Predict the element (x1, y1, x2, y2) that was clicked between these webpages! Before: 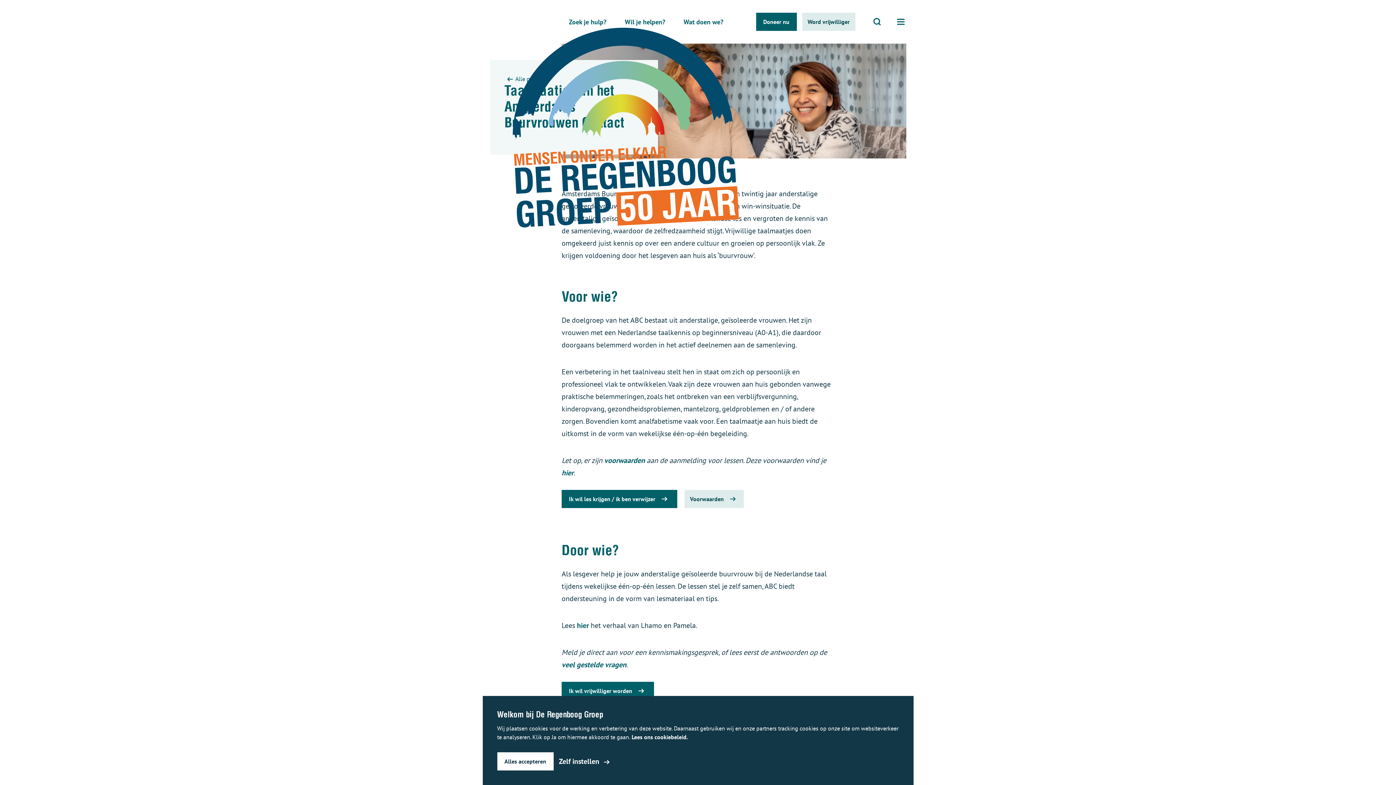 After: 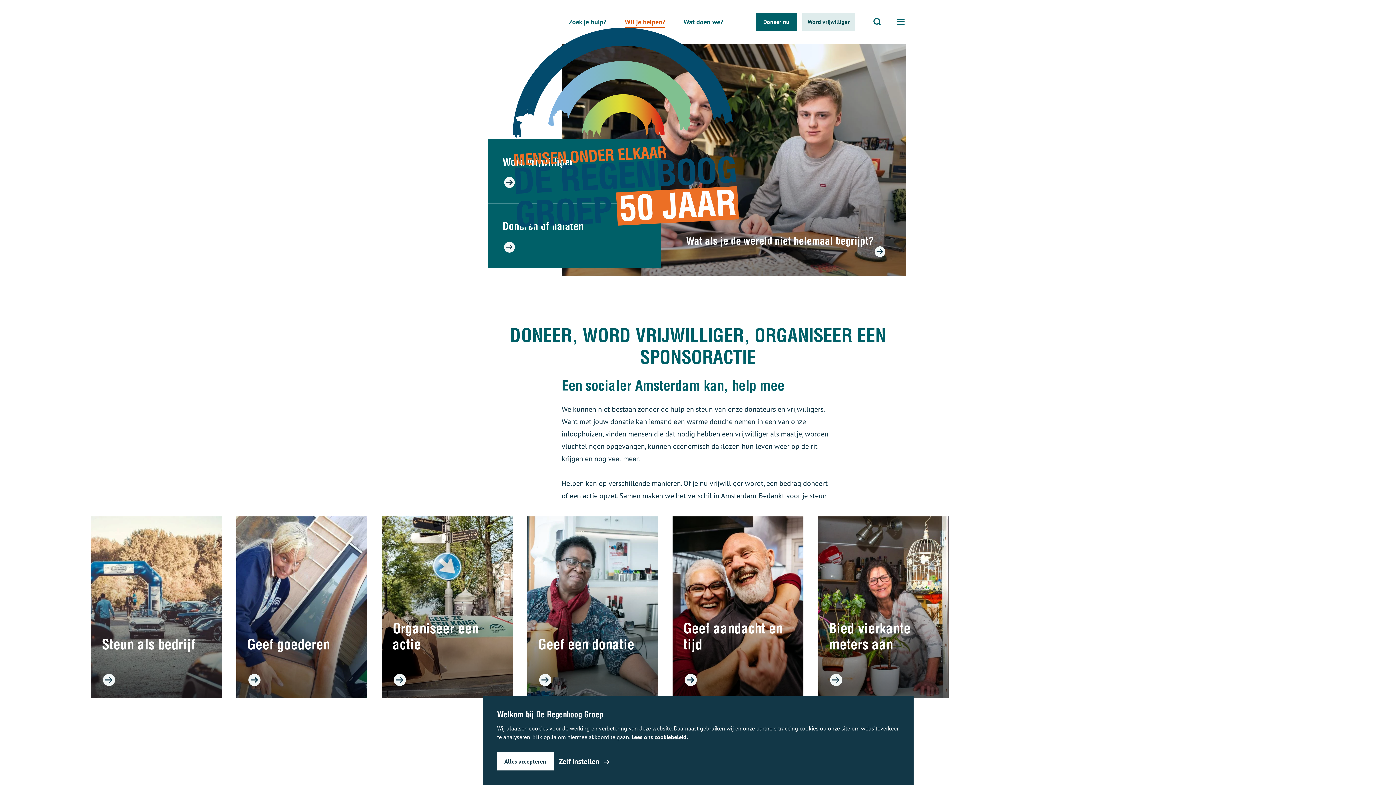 Action: label: Wil je helpen? bbox: (625, 15, 665, 28)